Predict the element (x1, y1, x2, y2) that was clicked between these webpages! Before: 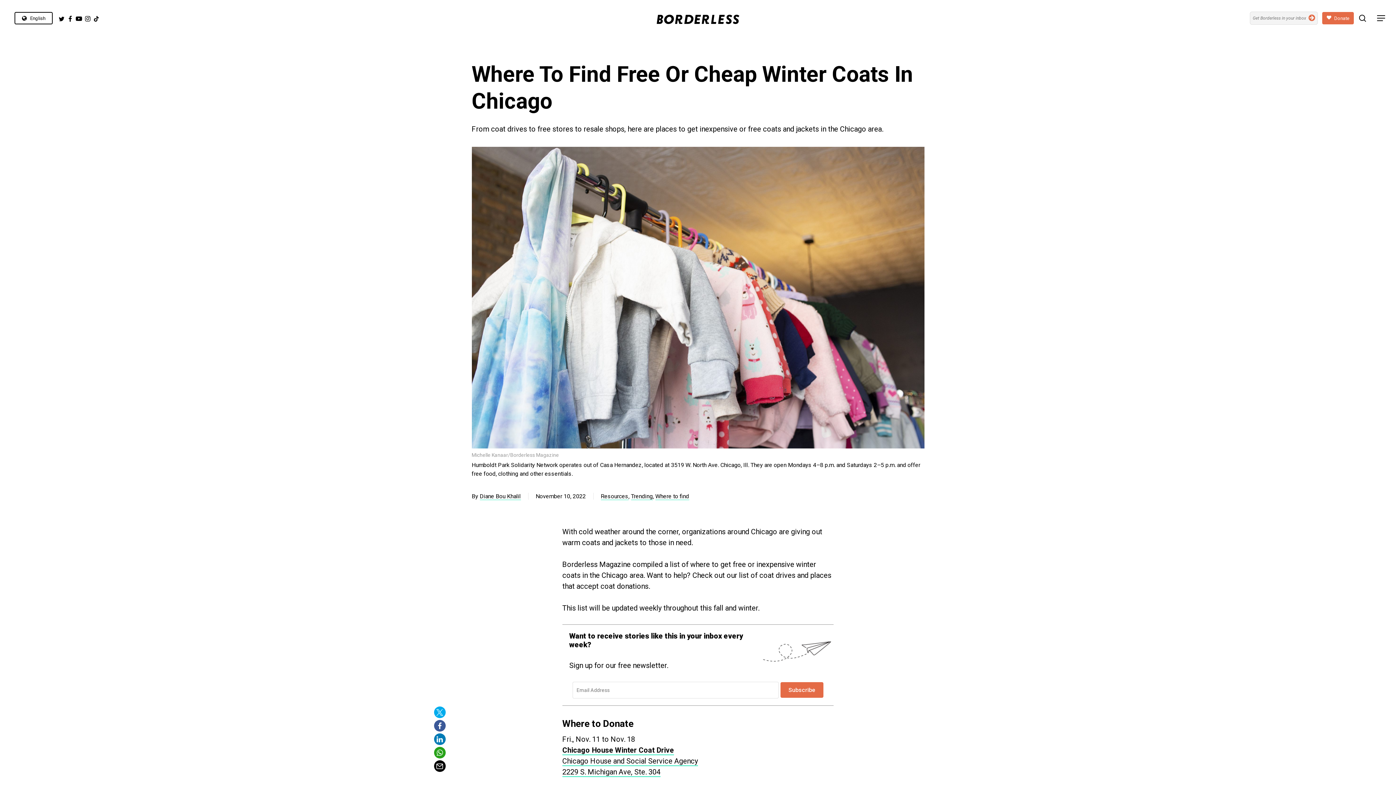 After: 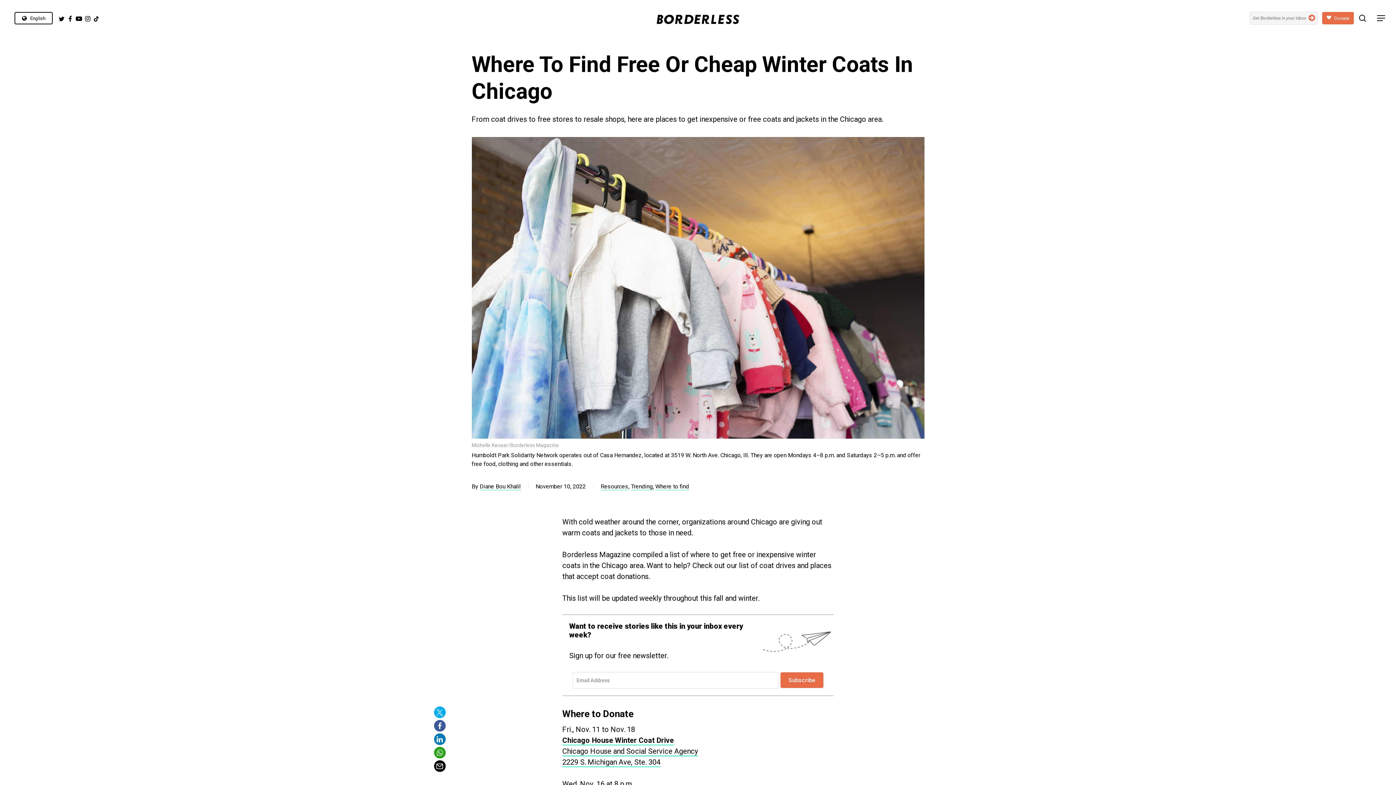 Action: label:   bbox: (1250, 11, 1318, 24)